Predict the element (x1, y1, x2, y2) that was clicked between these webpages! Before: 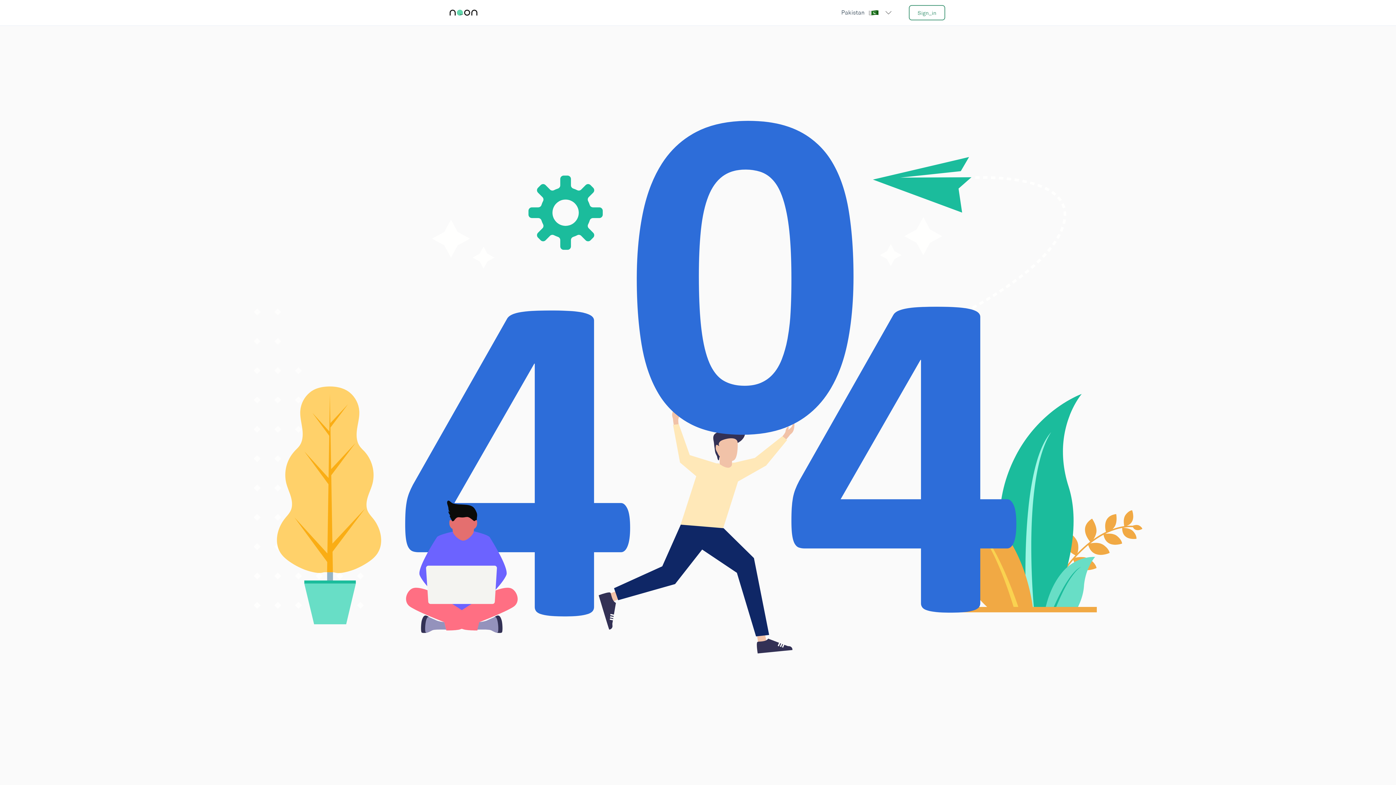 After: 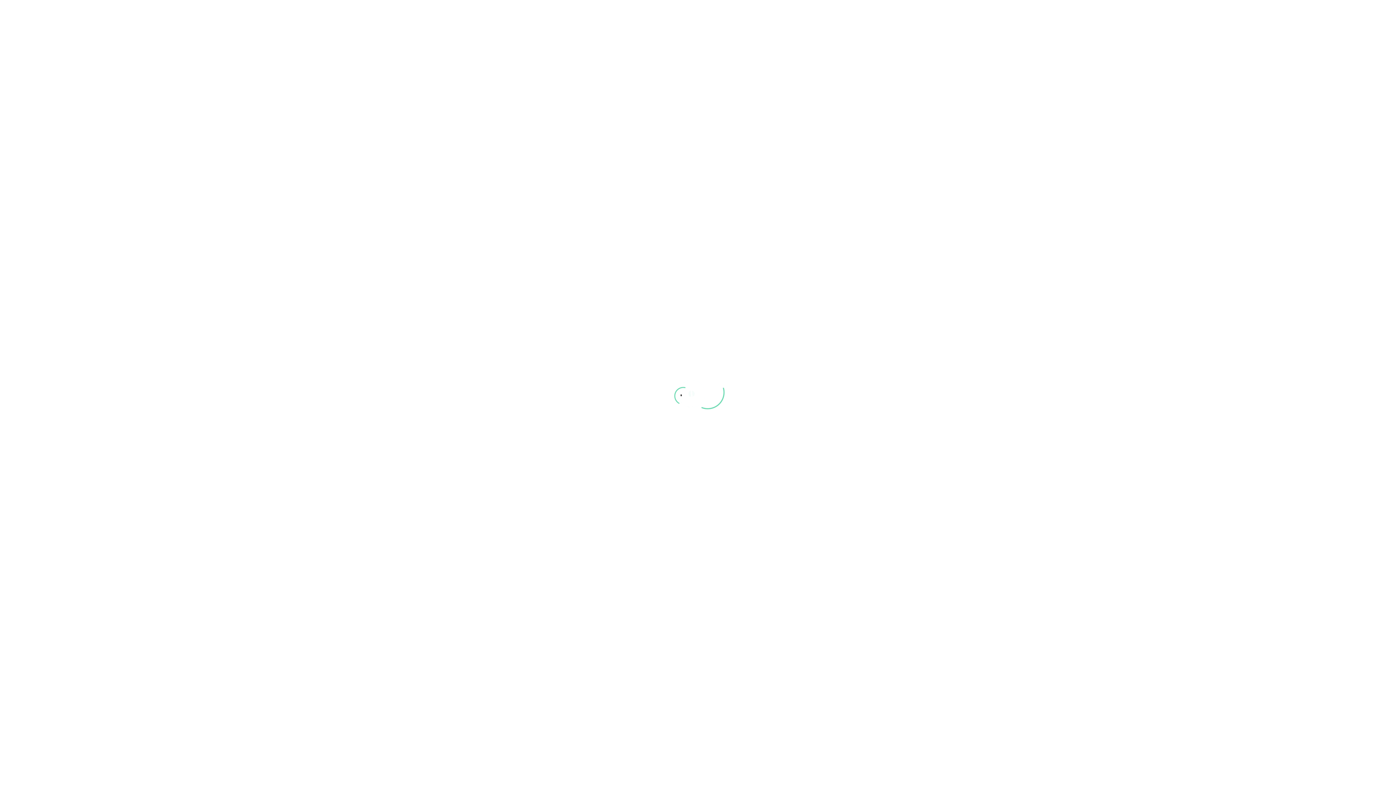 Action: label: Sign_in bbox: (909, 5, 945, 20)